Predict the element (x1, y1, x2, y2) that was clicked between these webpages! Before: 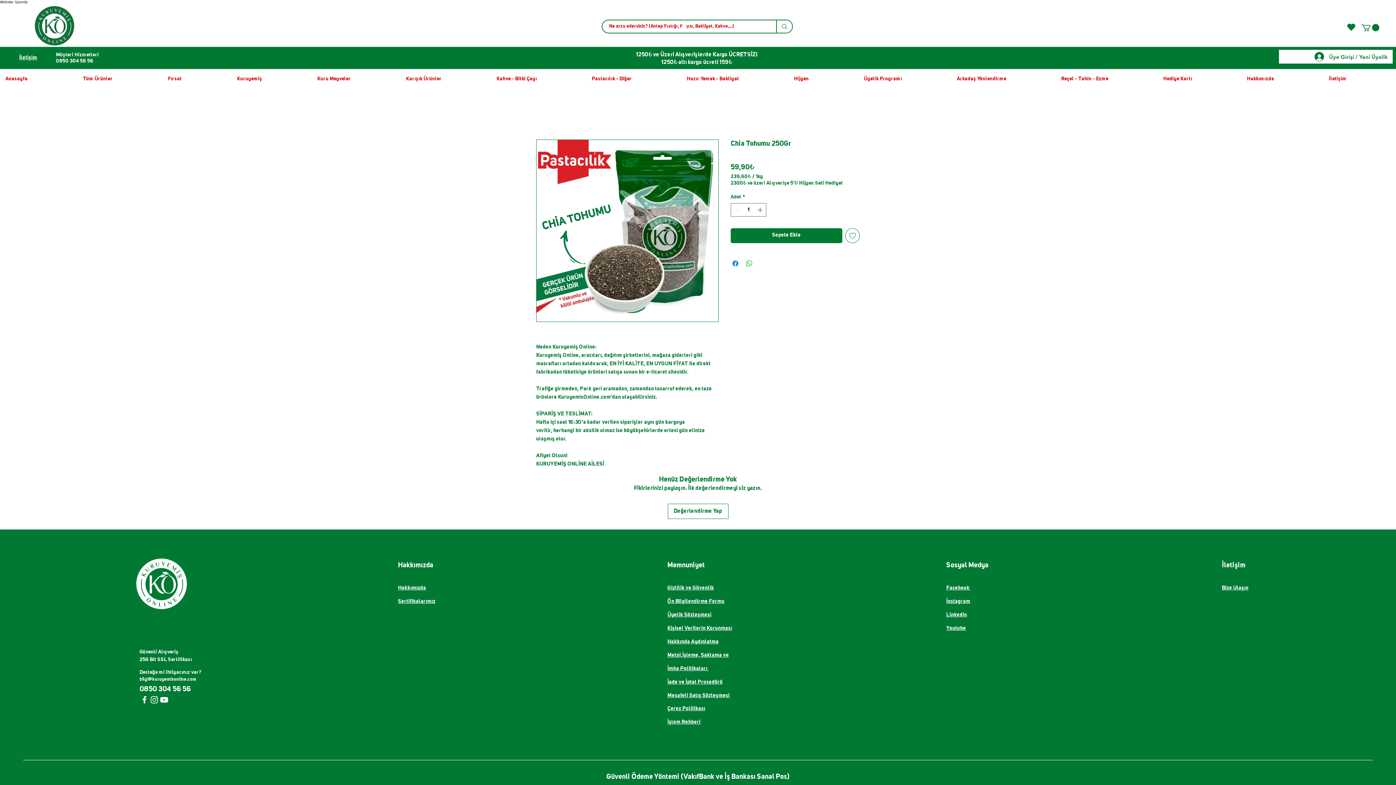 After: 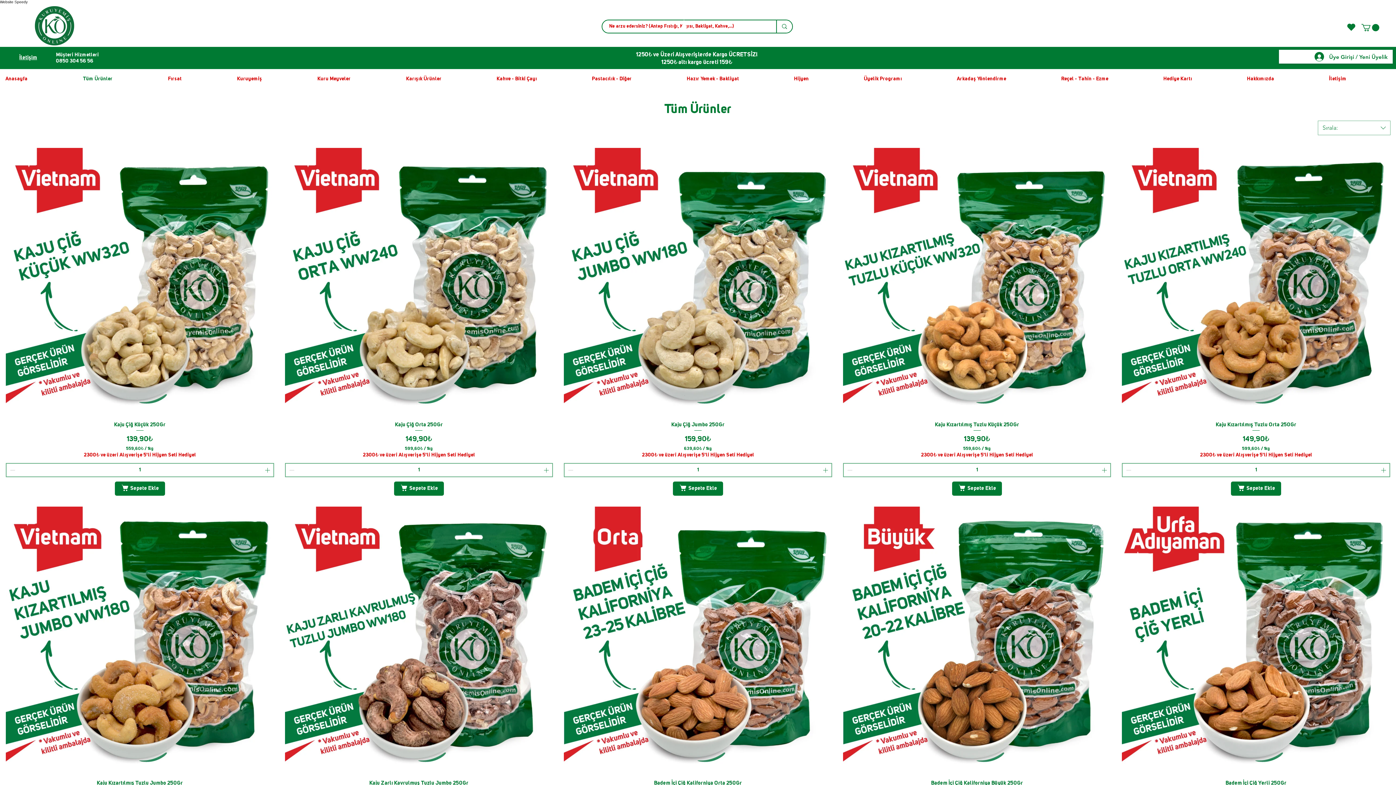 Action: bbox: (77, 69, 162, 88) label: Tüm Ürünler